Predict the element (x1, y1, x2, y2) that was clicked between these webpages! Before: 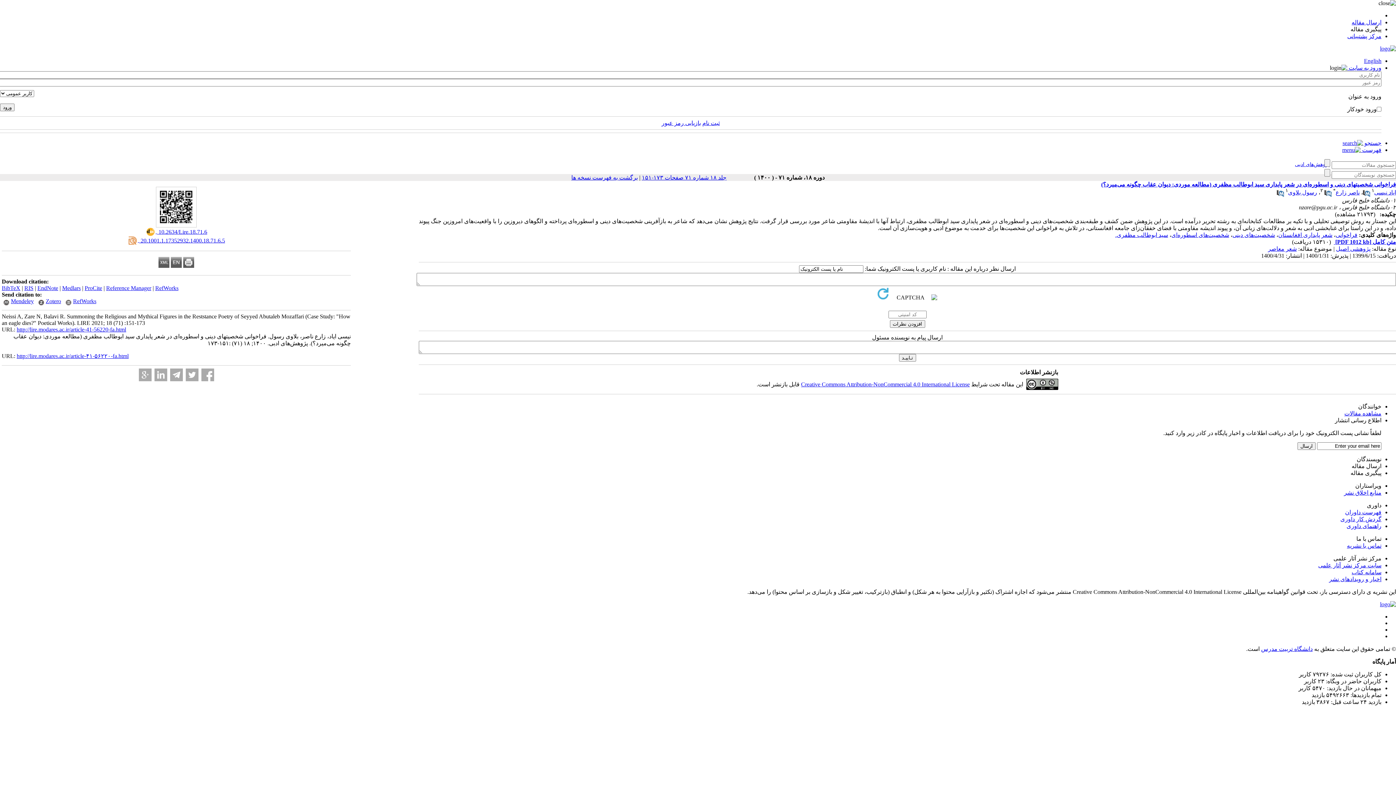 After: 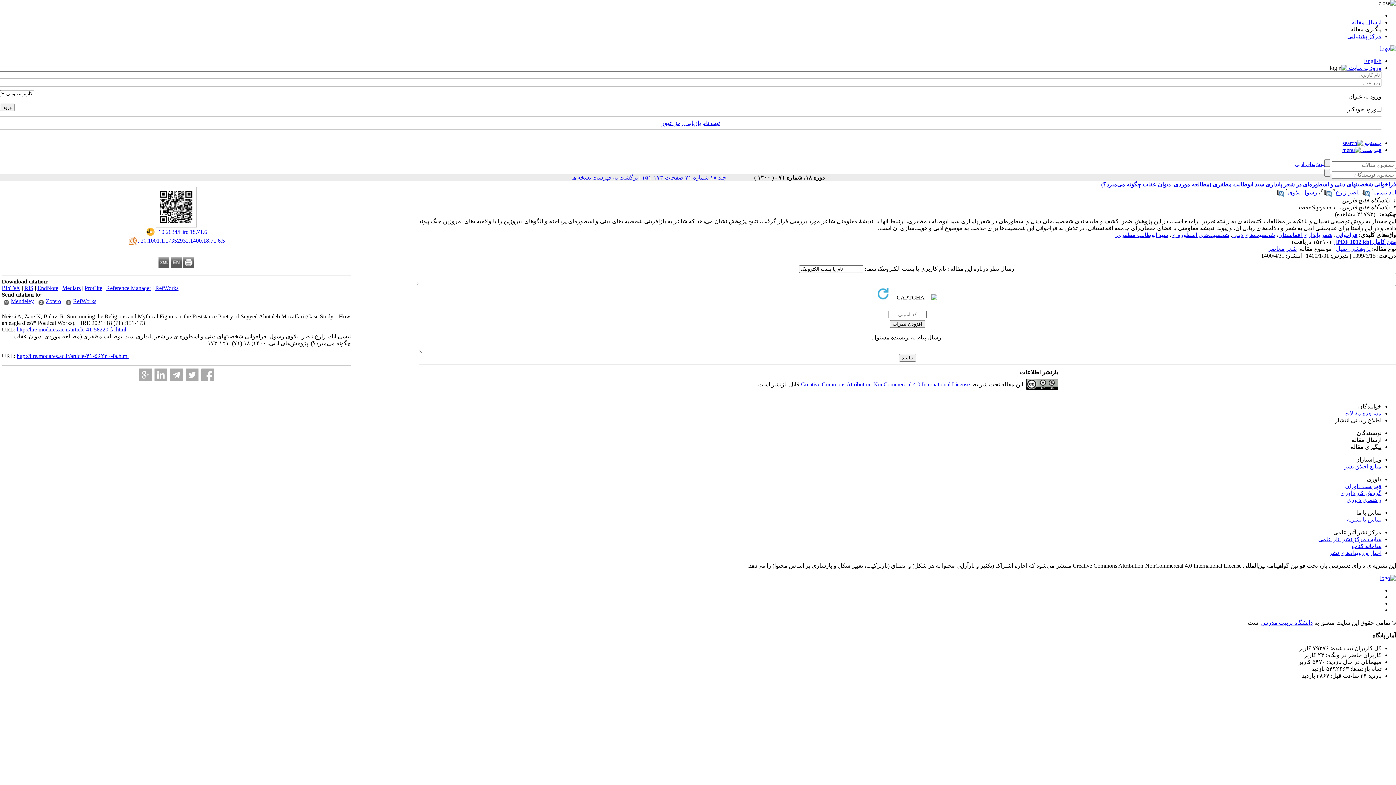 Action: label: اطلاع رسانی انتشار bbox: (1335, 417, 1381, 423)